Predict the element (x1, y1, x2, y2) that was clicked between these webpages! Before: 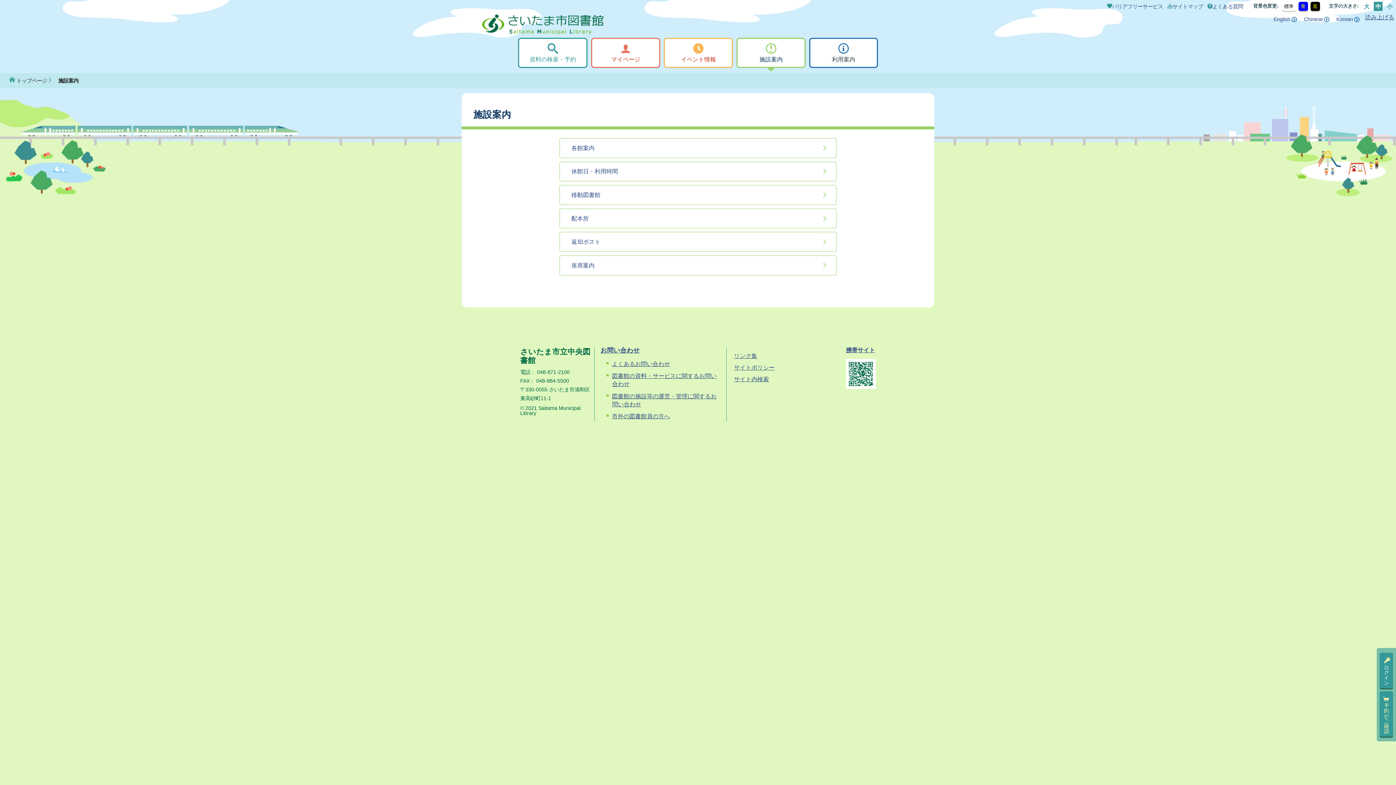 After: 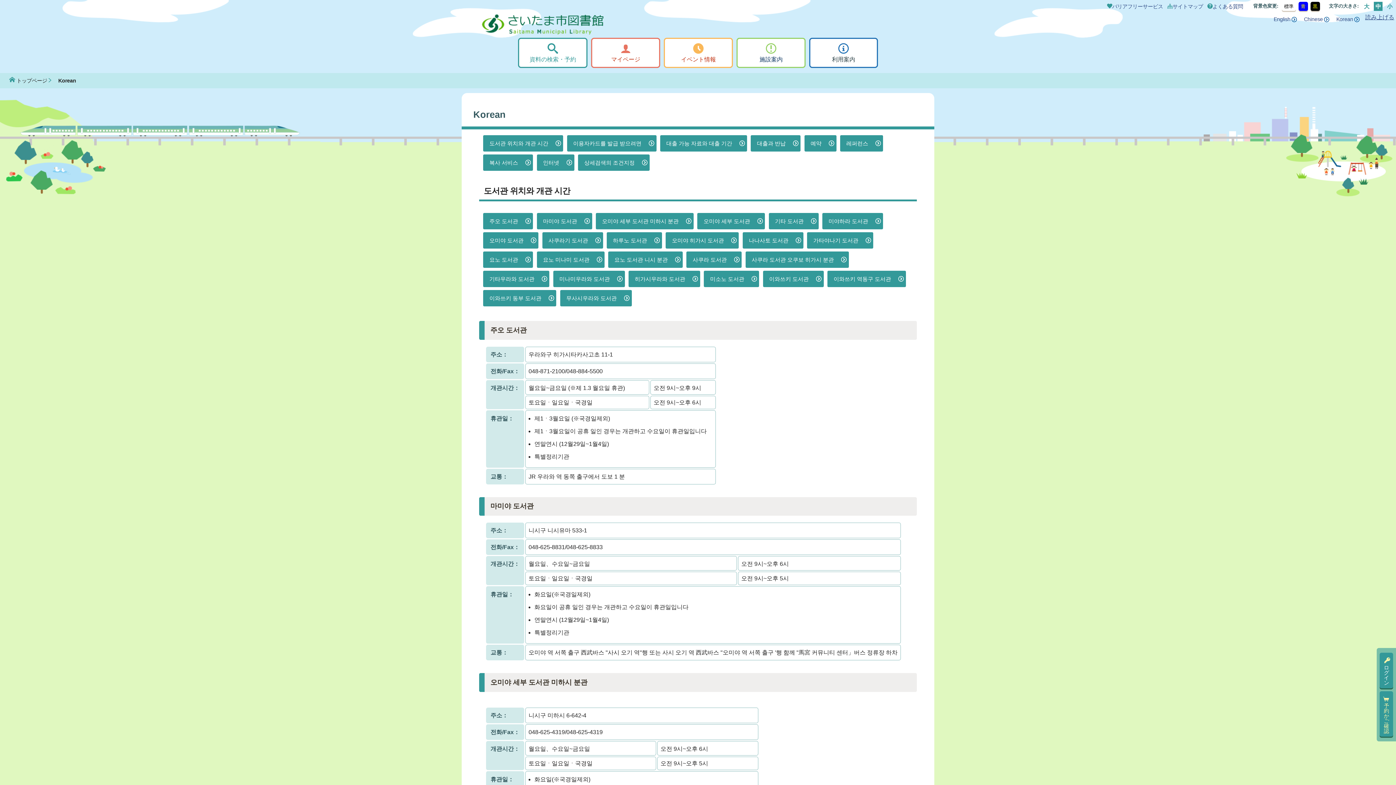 Action: bbox: (1336, 16, 1359, 22) label: Korean